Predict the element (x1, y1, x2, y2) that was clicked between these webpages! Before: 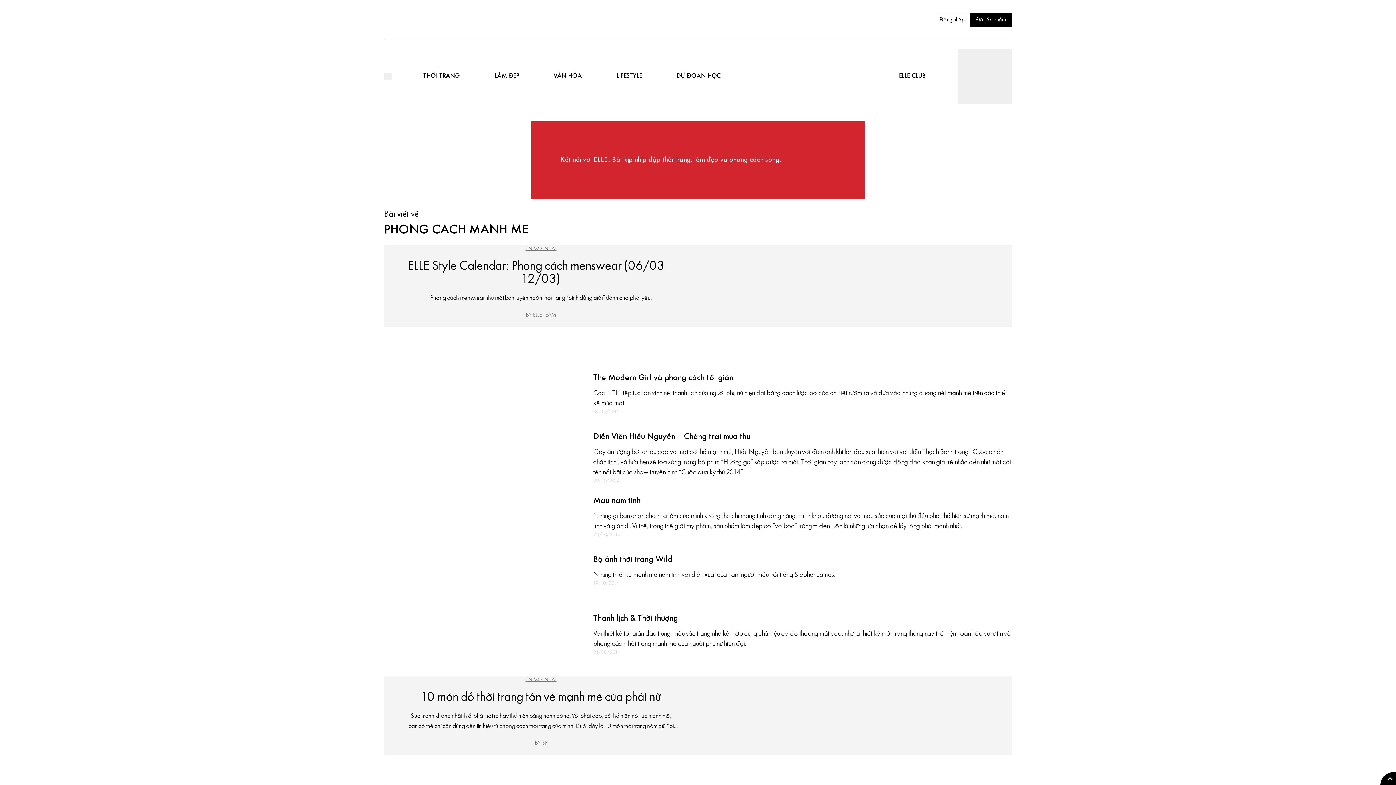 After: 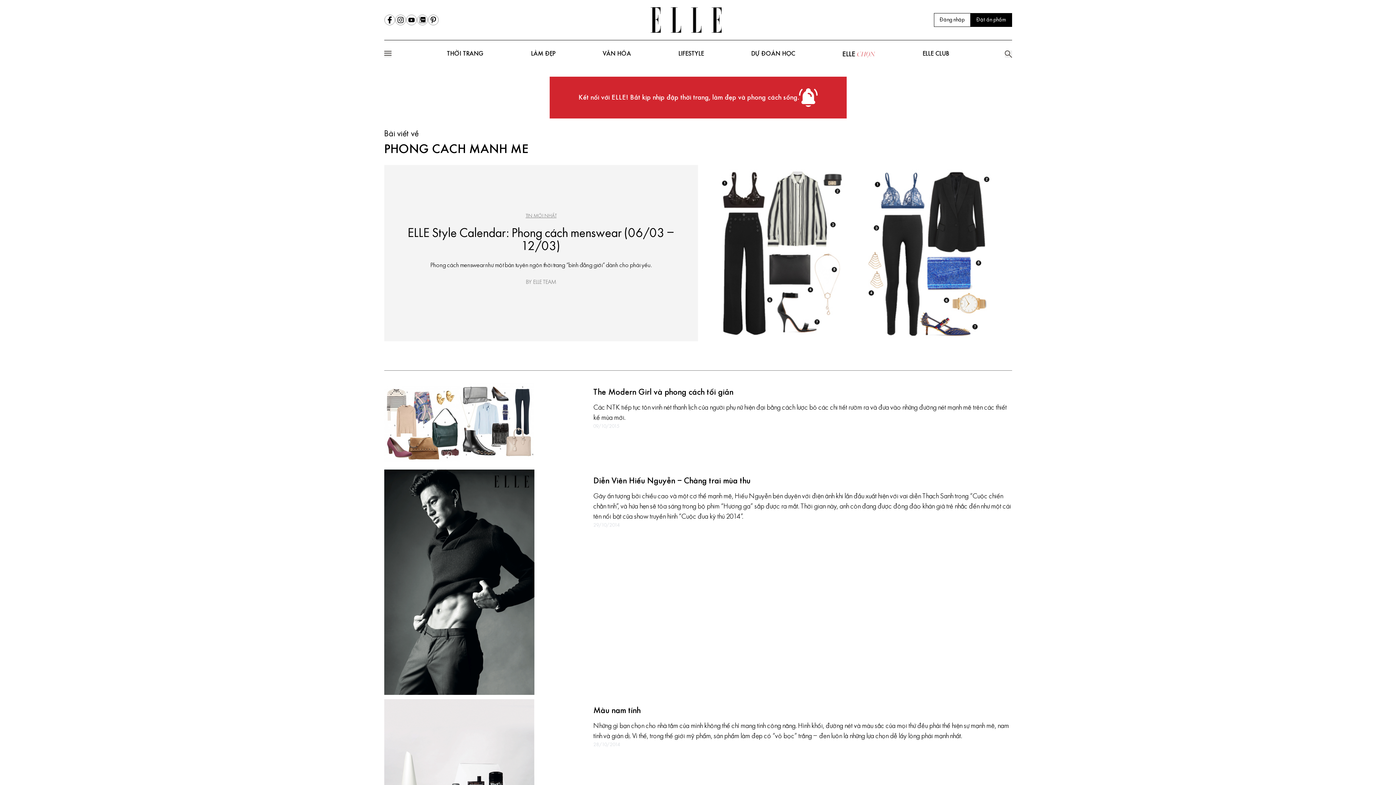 Action: bbox: (1380, 772, 1396, 785)